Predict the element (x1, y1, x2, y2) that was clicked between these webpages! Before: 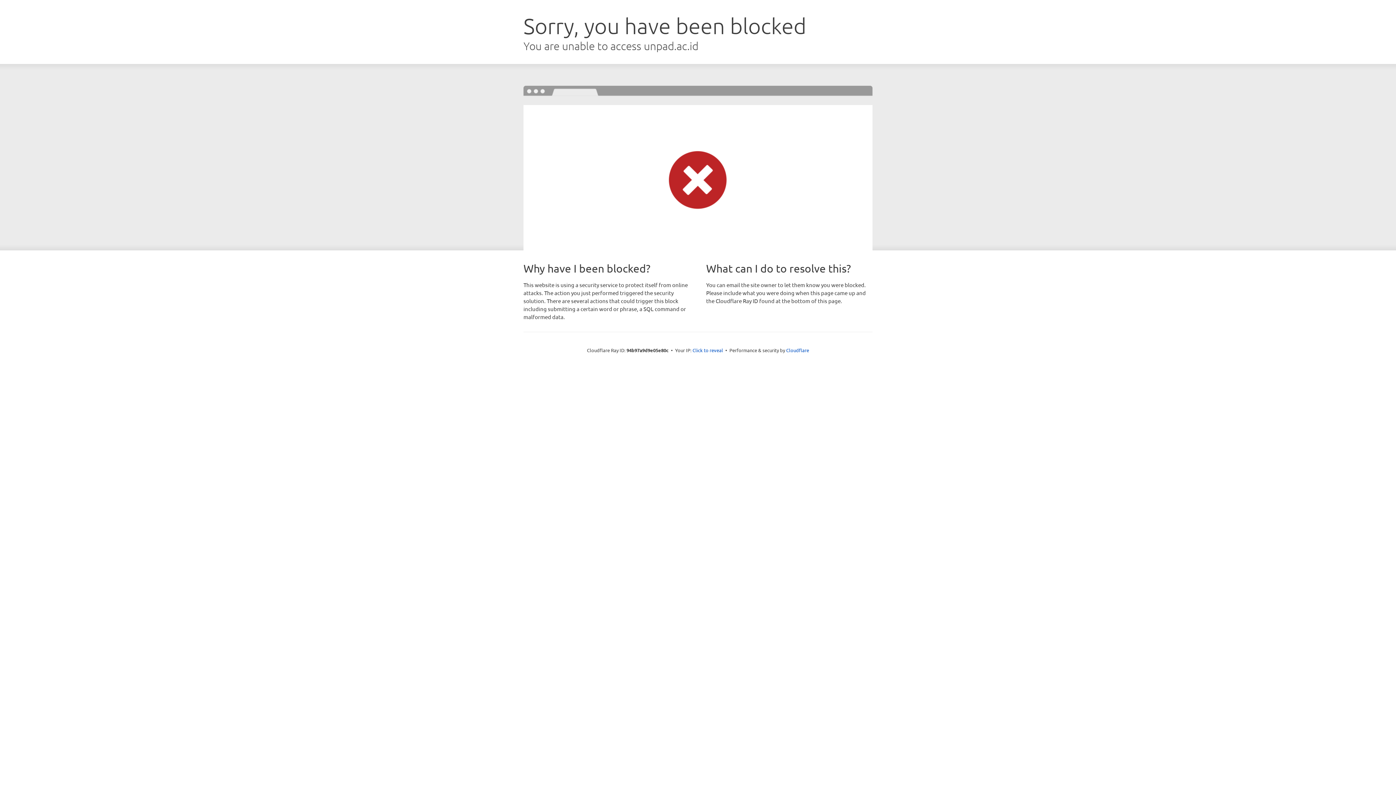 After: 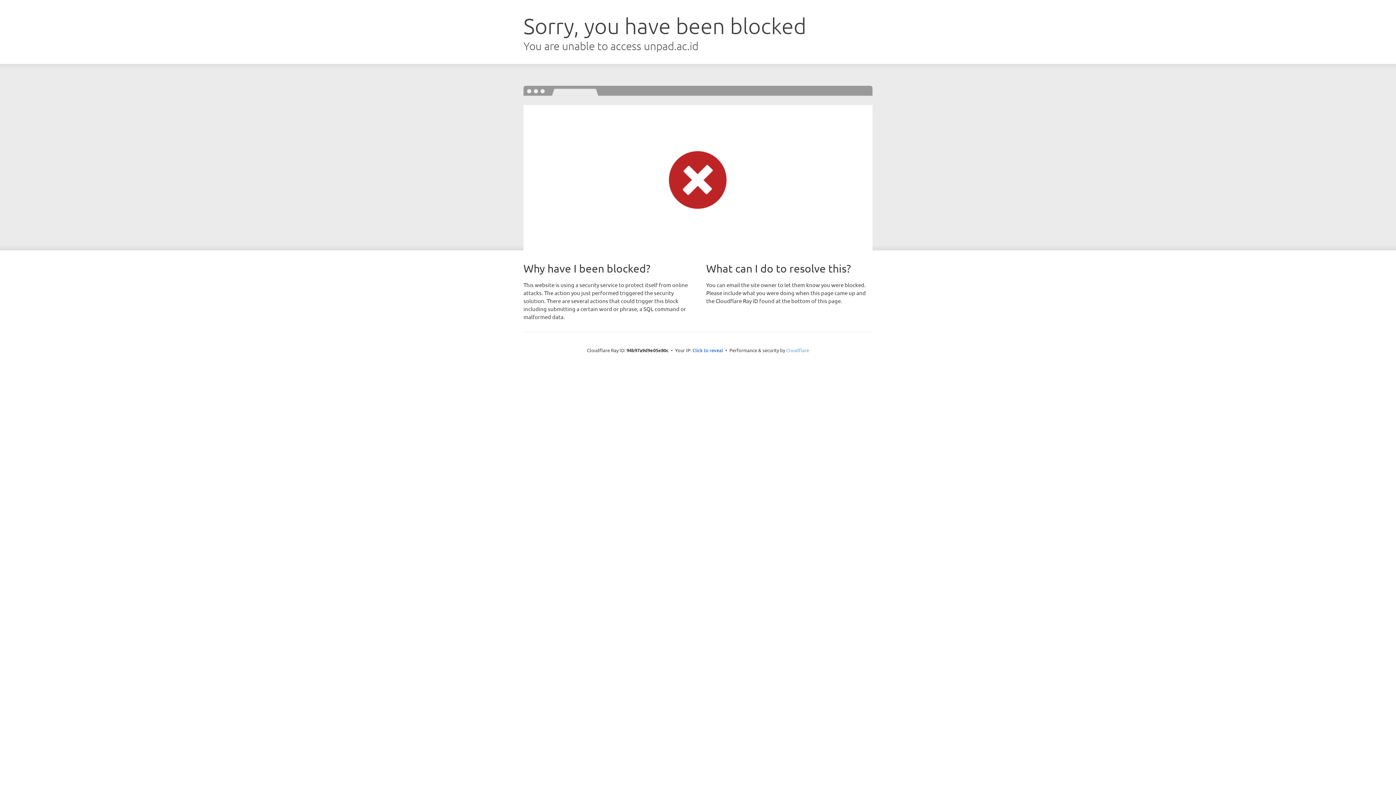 Action: bbox: (786, 347, 809, 353) label: Cloudflare